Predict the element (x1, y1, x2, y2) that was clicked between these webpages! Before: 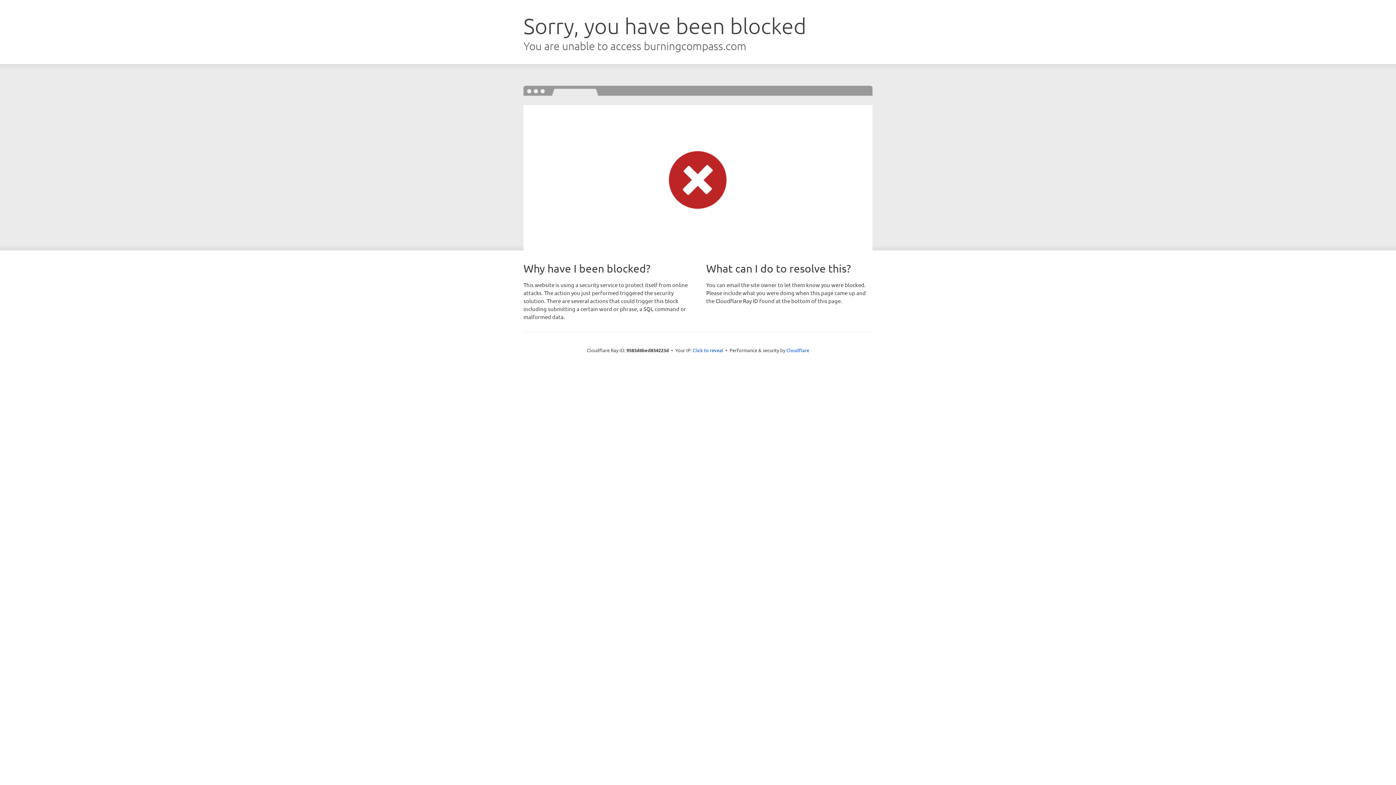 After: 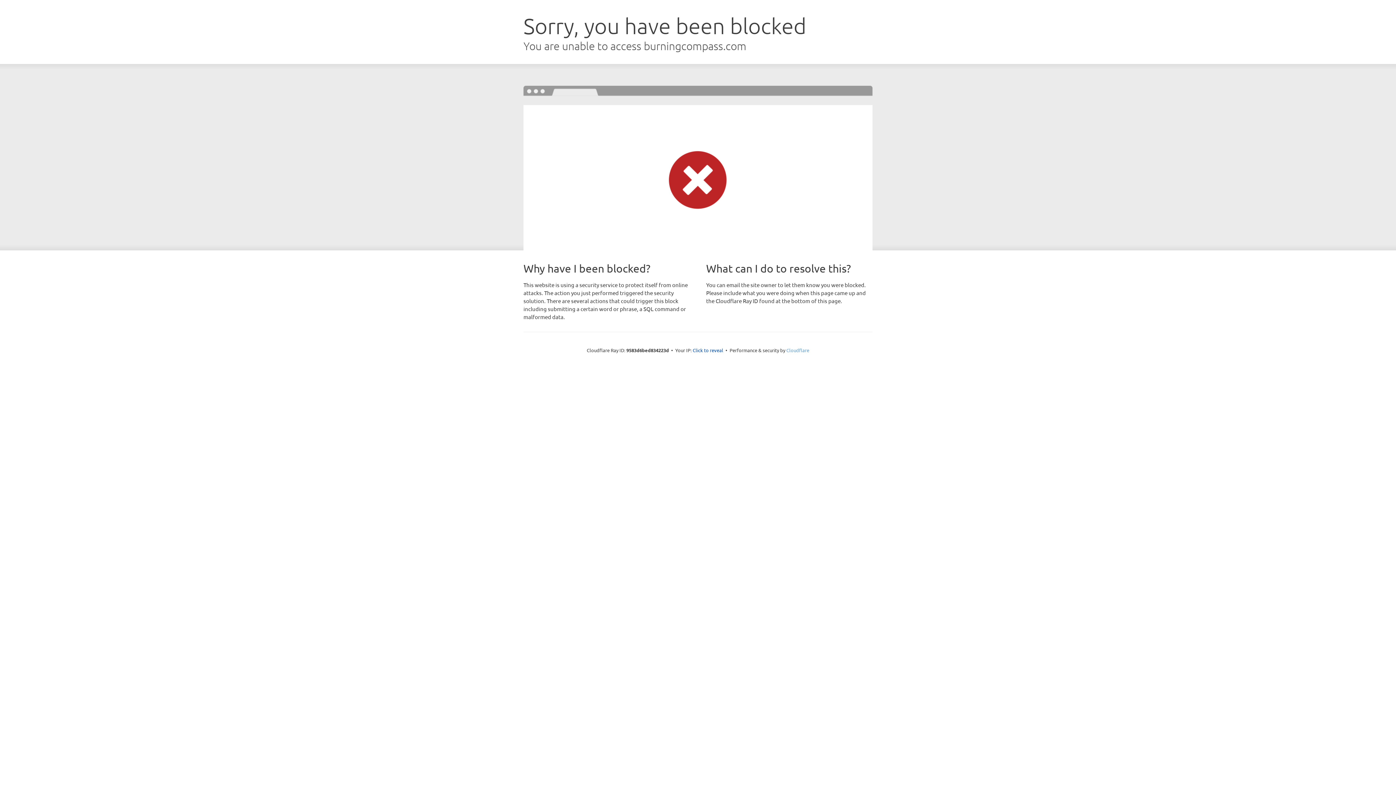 Action: bbox: (786, 347, 809, 353) label: Cloudflare